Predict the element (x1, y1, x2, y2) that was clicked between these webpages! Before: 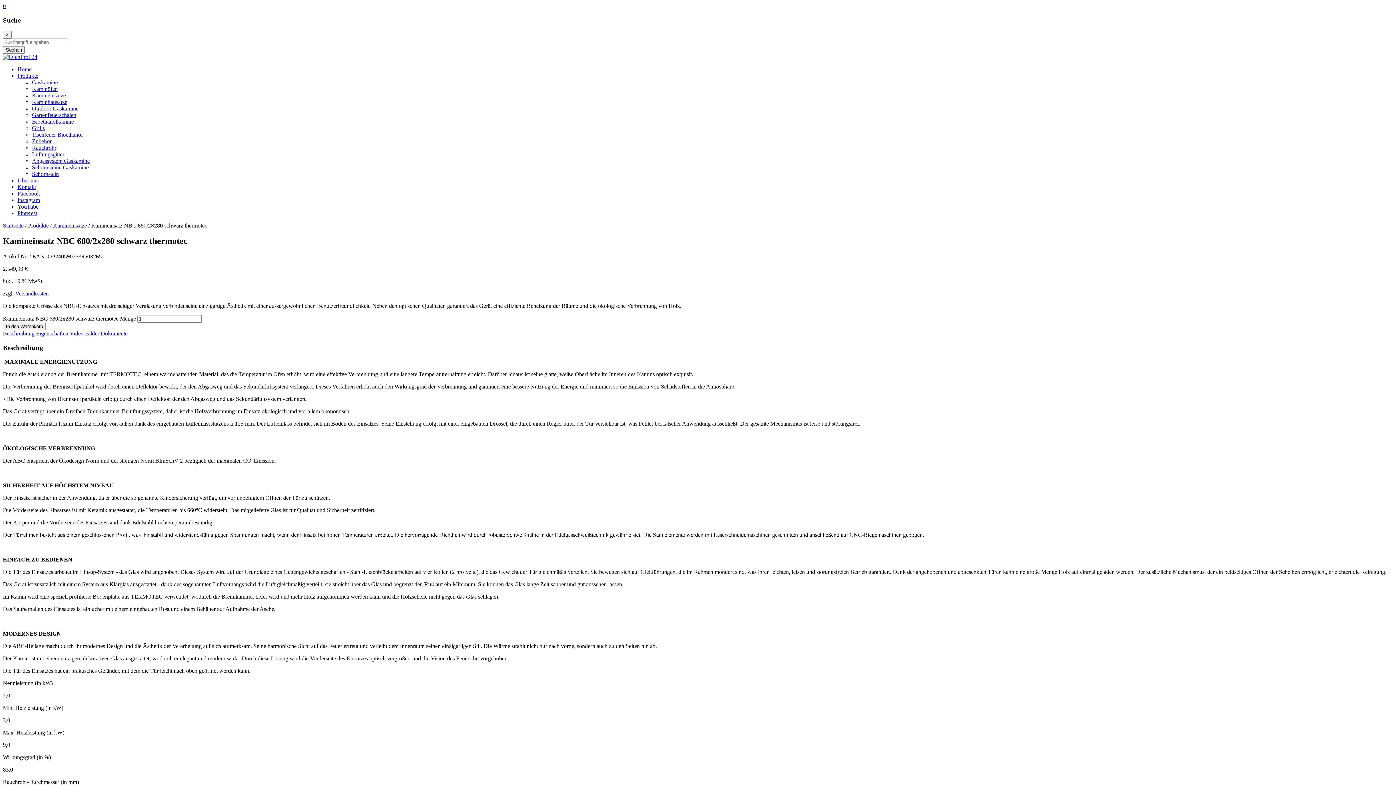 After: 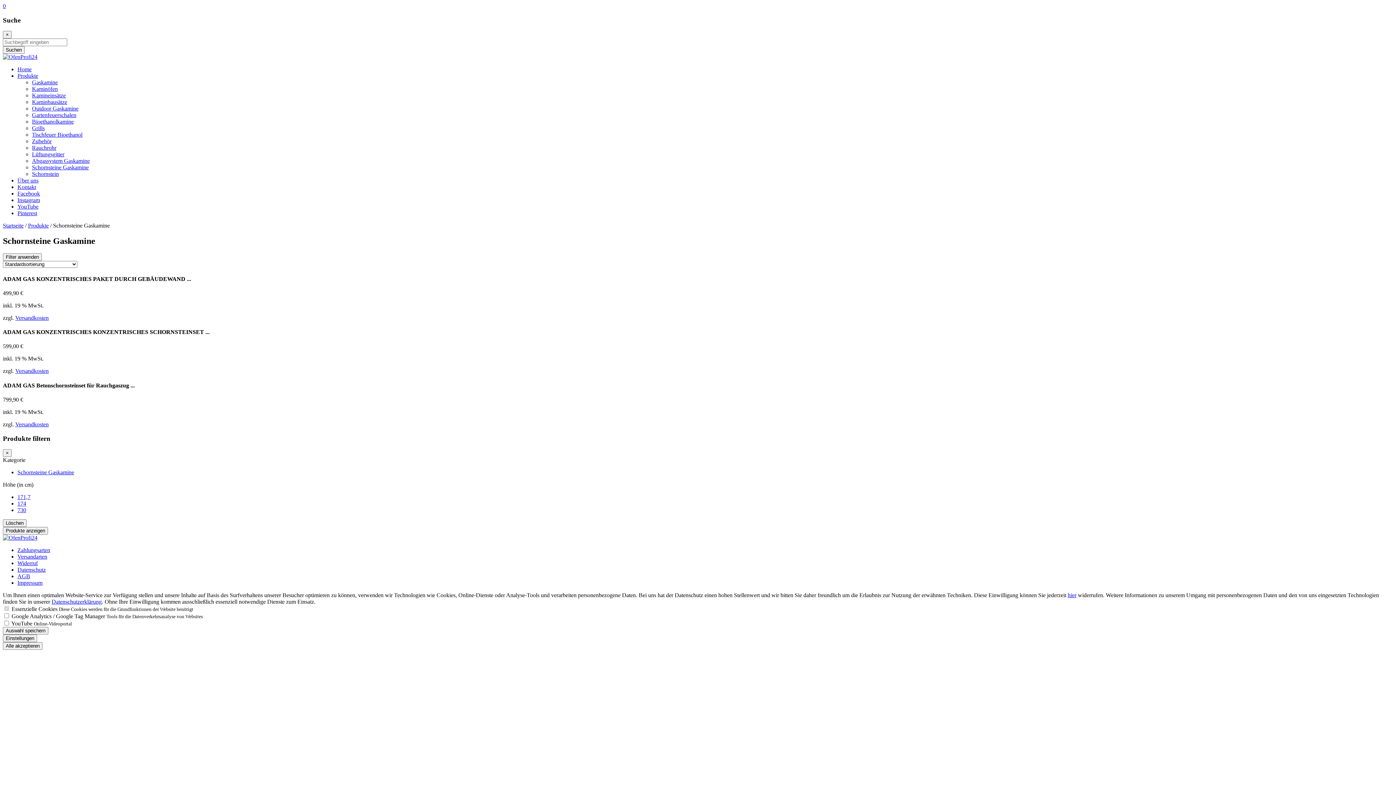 Action: label: Schornsteine Gaskamine bbox: (32, 164, 88, 170)